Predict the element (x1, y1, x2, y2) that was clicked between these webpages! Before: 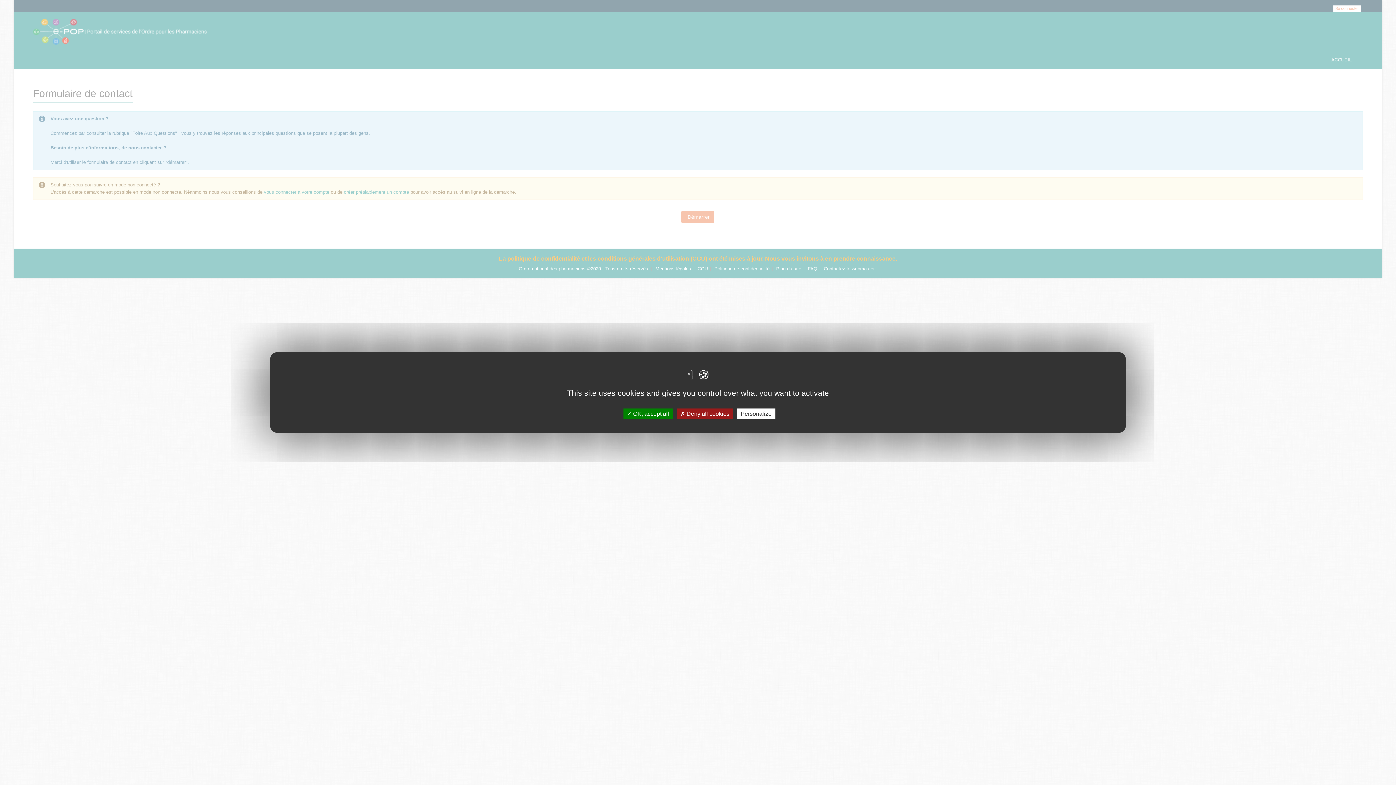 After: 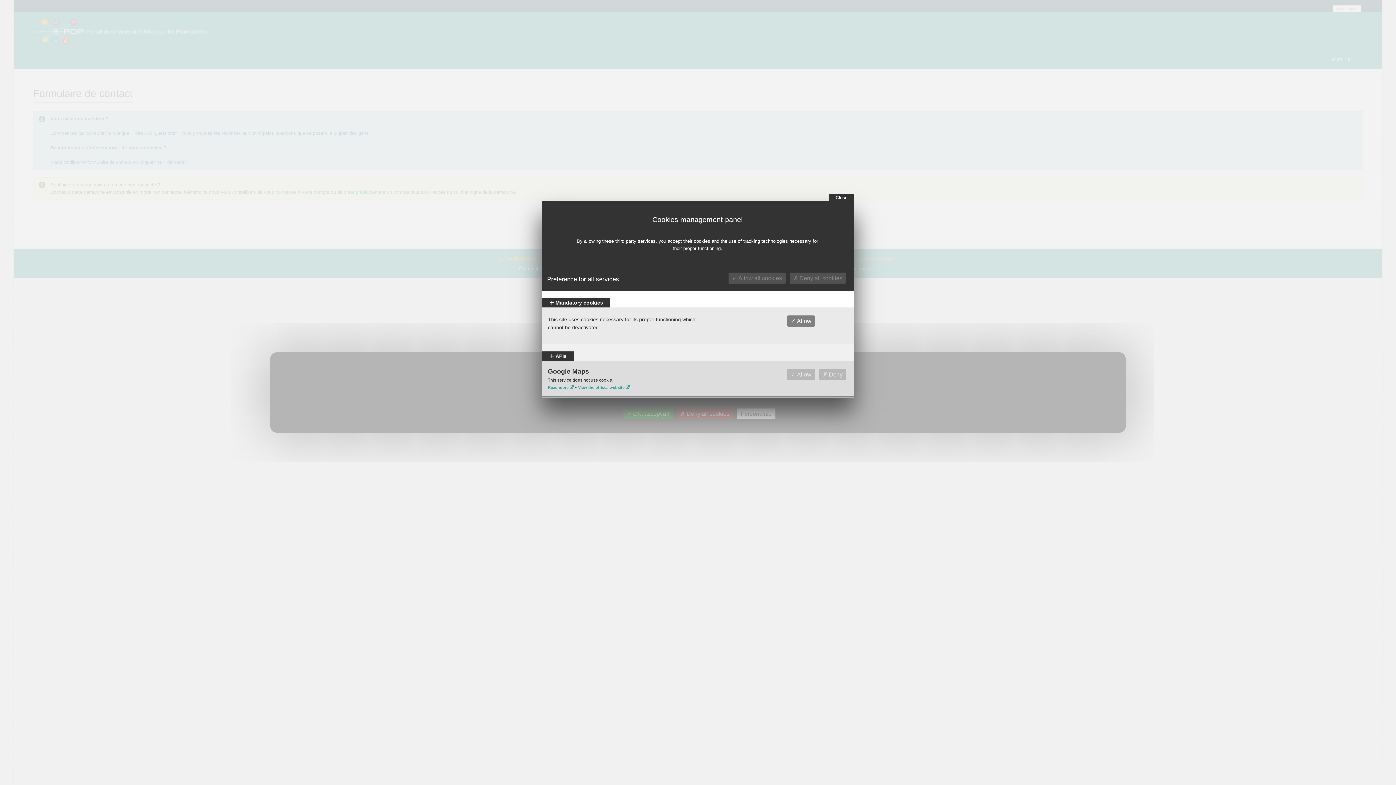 Action: label: Personalize bbox: (737, 408, 775, 419)